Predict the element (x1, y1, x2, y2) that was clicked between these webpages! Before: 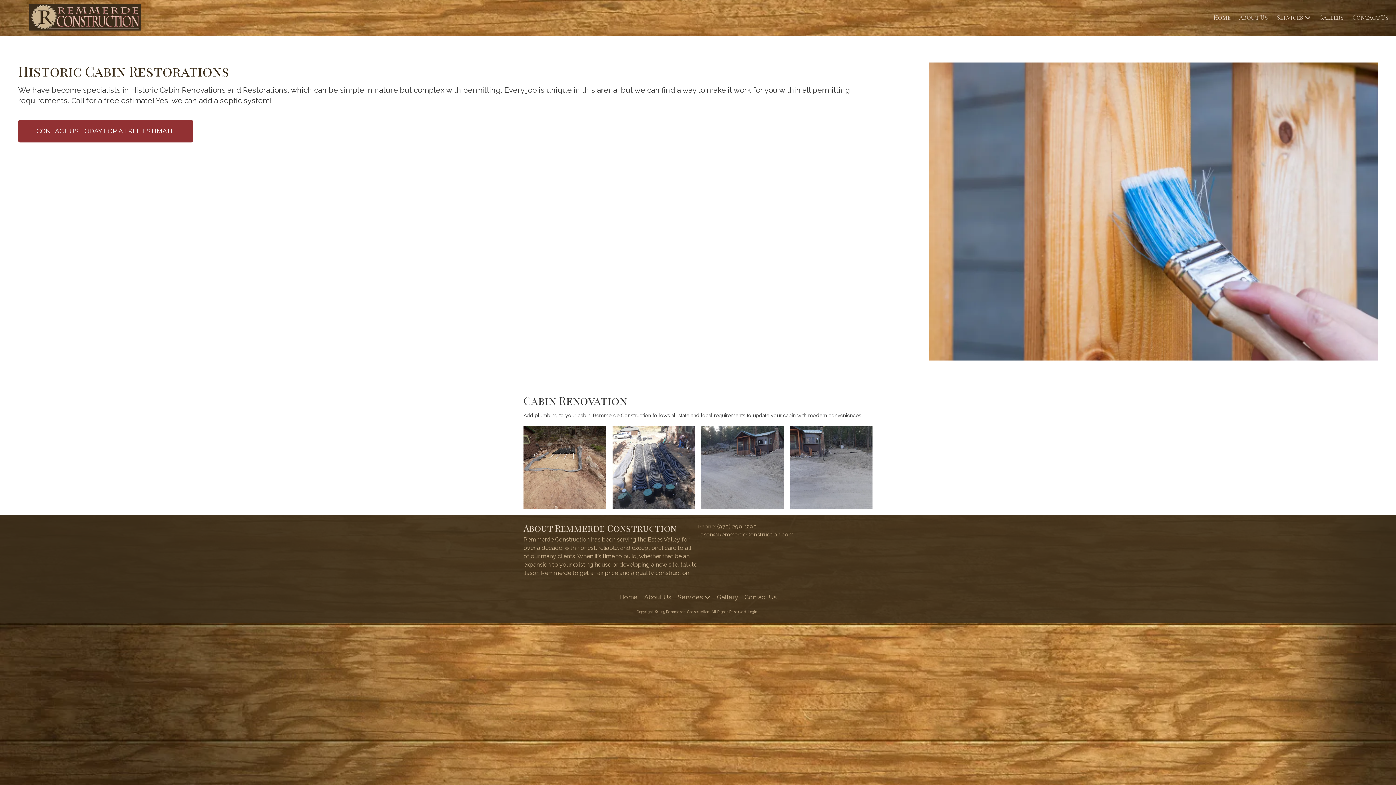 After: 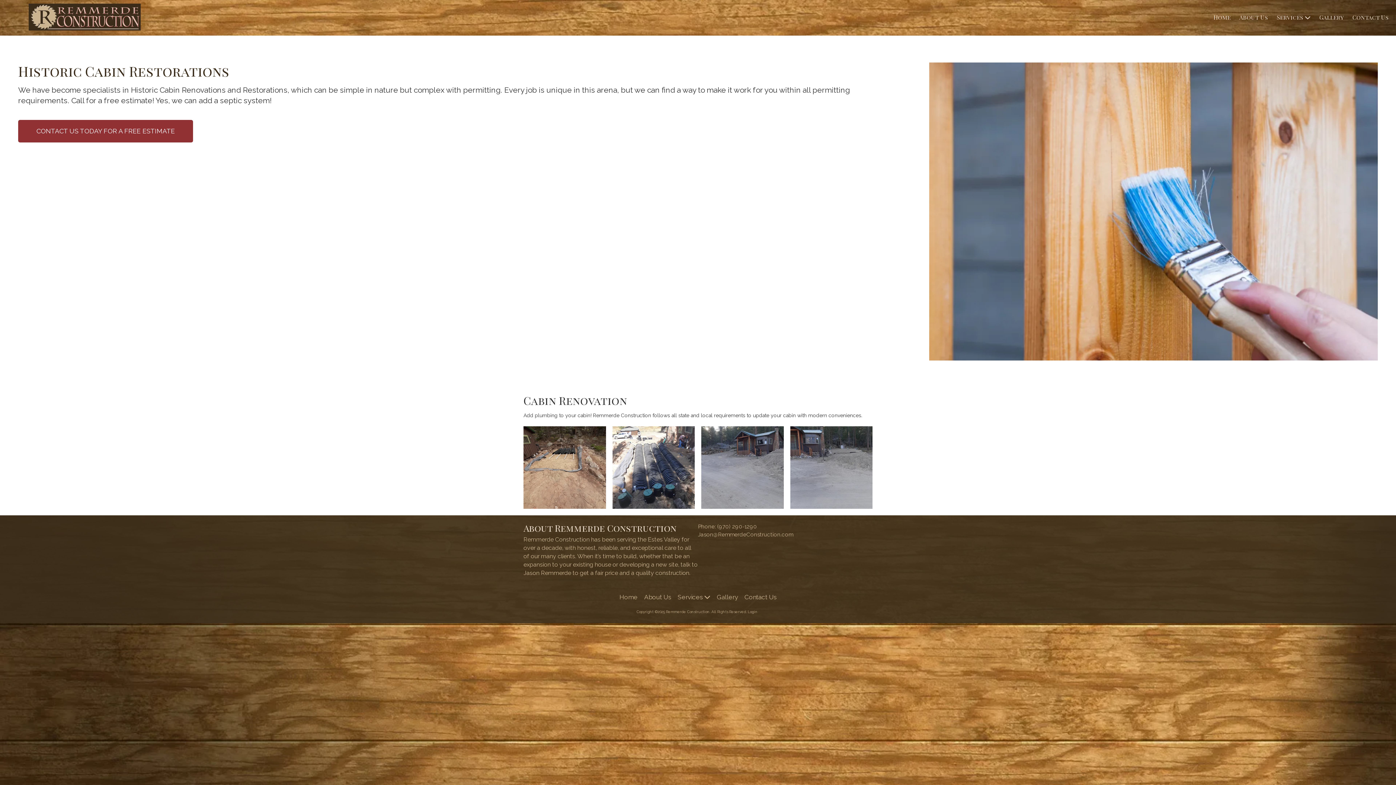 Action: bbox: (717, 523, 757, 530) label: (970) 290-1290